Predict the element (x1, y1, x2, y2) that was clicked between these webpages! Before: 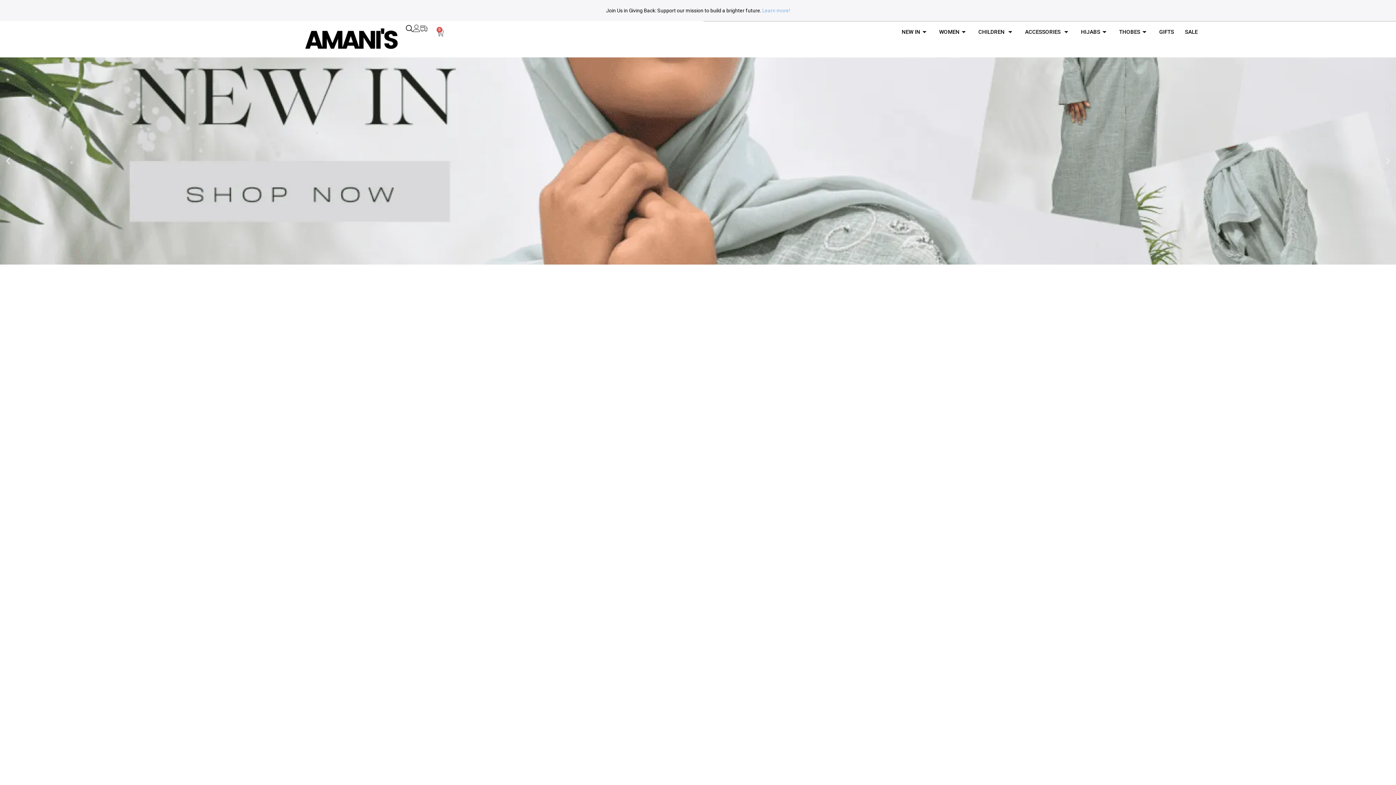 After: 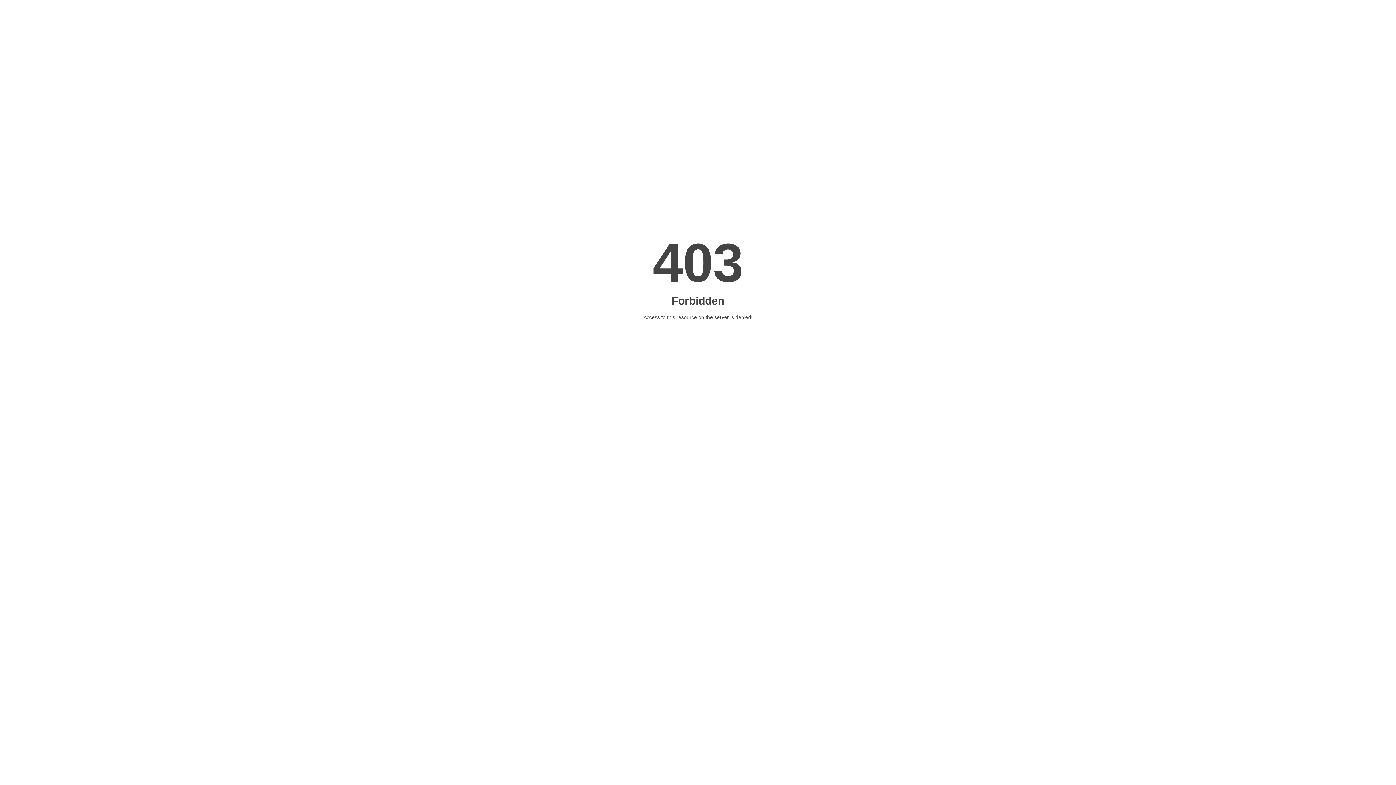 Action: label: GIFTS bbox: (1154, 17, 1179, 46)